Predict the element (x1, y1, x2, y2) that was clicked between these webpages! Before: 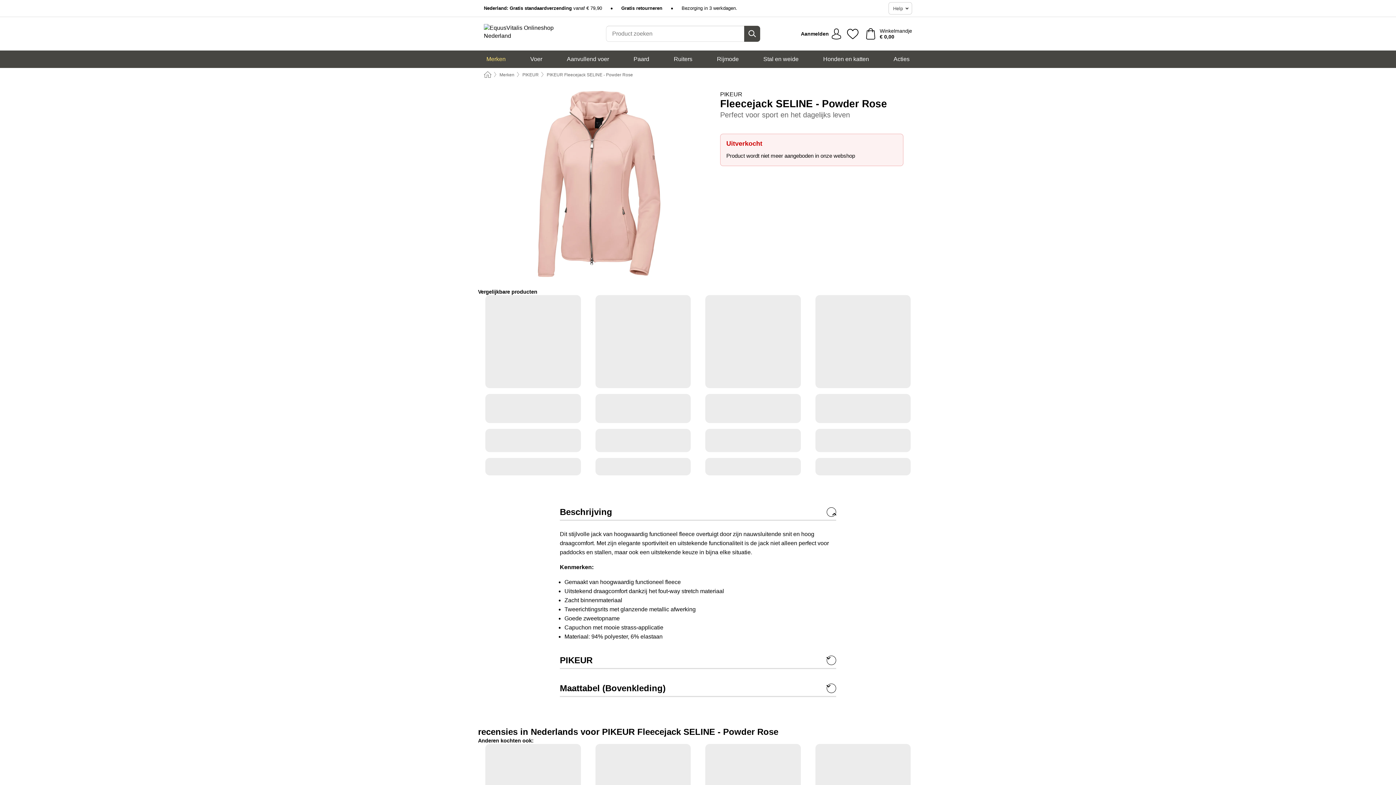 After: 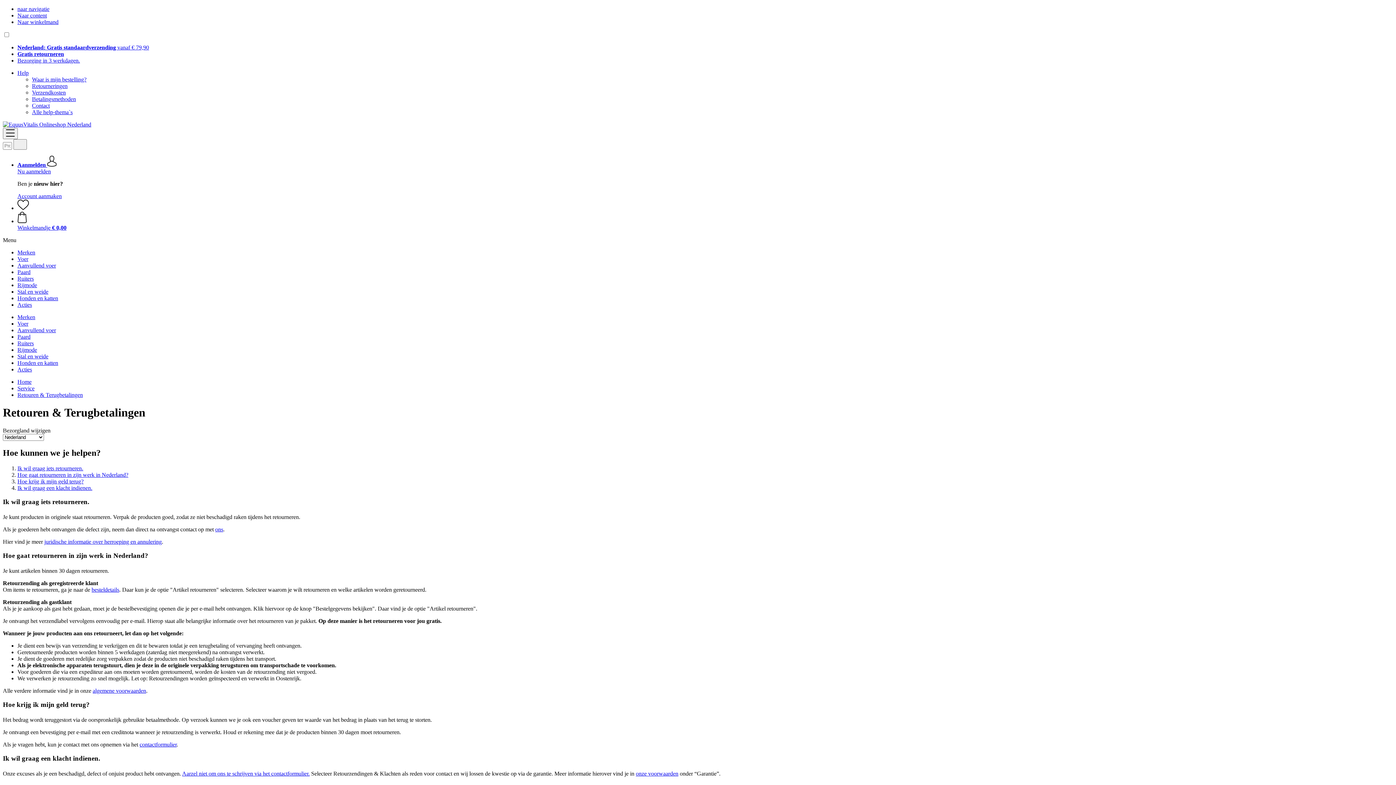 Action: bbox: (621, 5, 662, 11) label: Gratis retourneren